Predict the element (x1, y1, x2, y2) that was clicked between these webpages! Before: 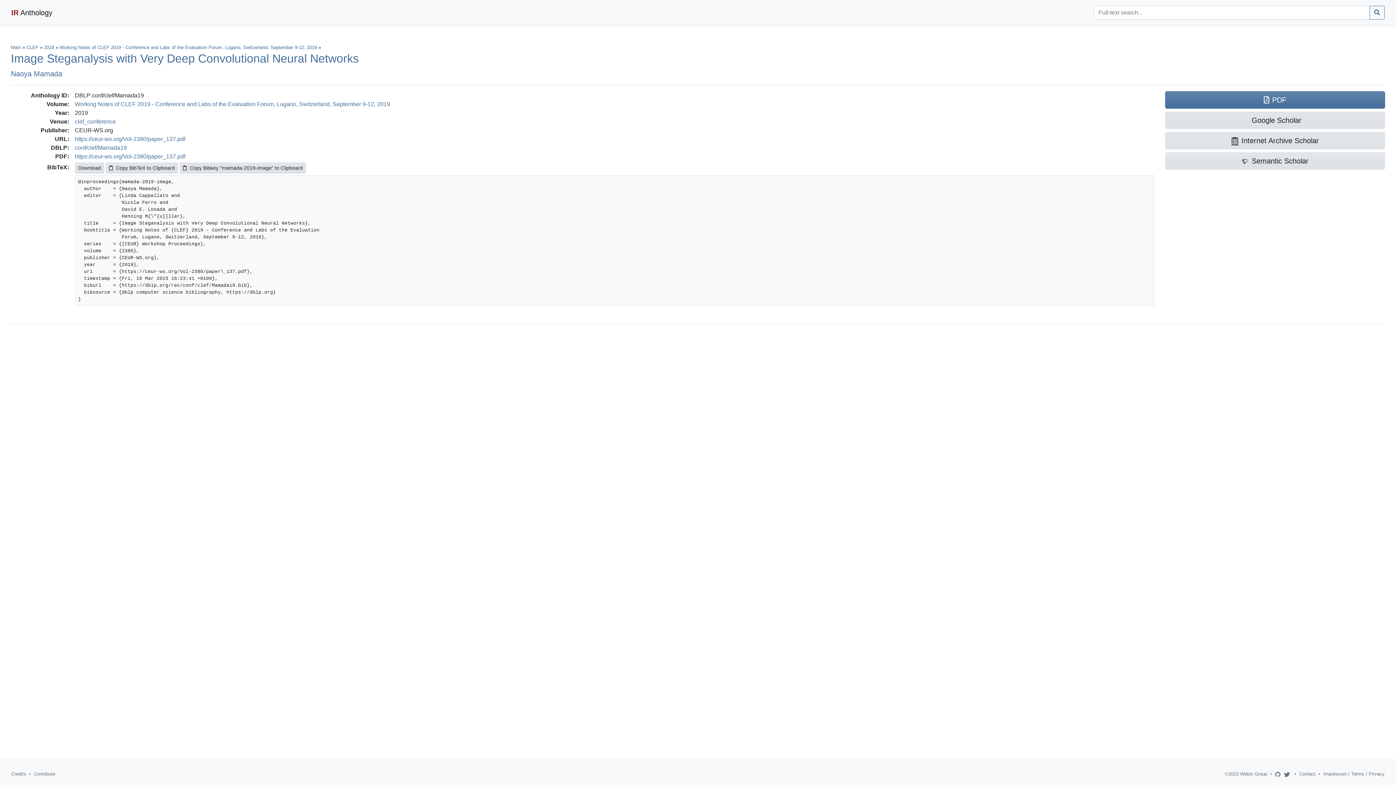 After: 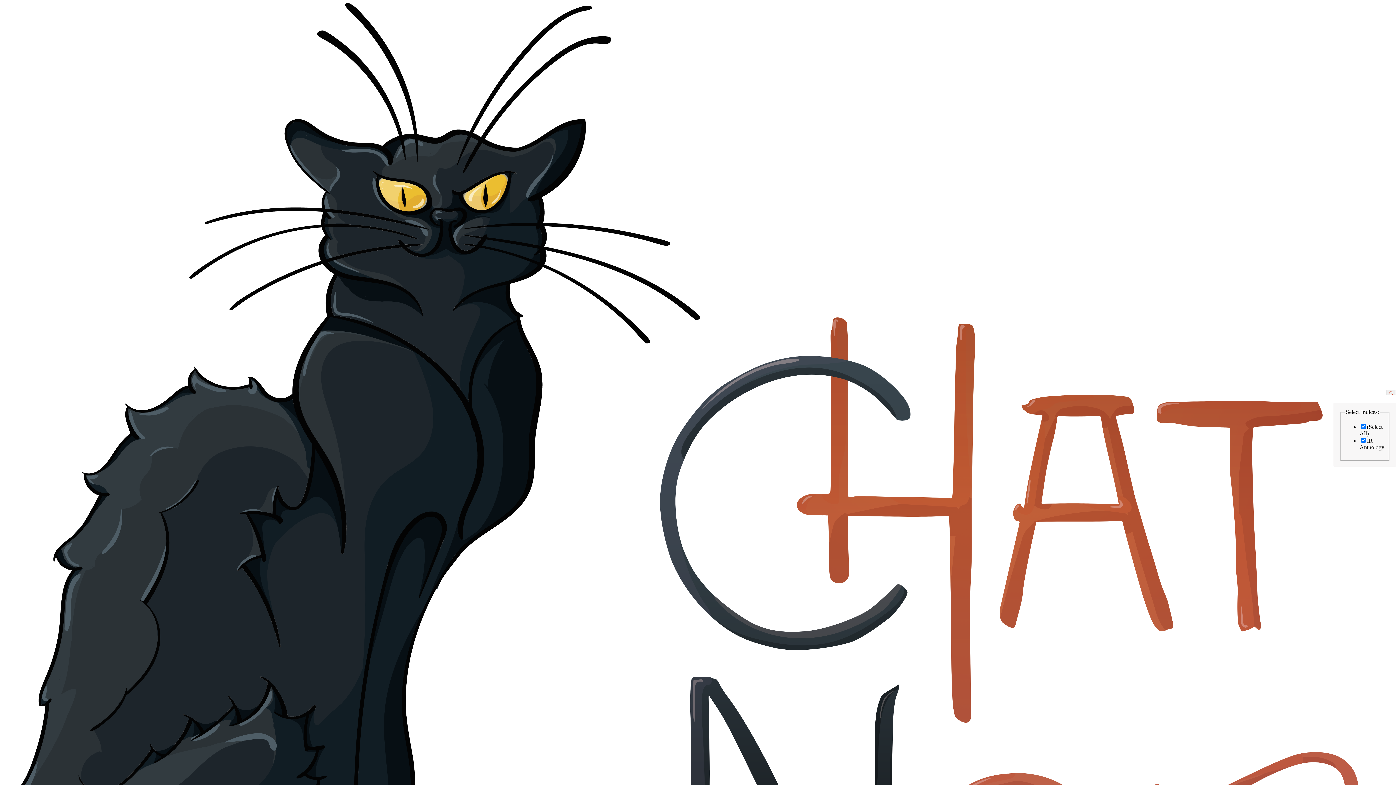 Action: bbox: (1369, 5, 1385, 19)